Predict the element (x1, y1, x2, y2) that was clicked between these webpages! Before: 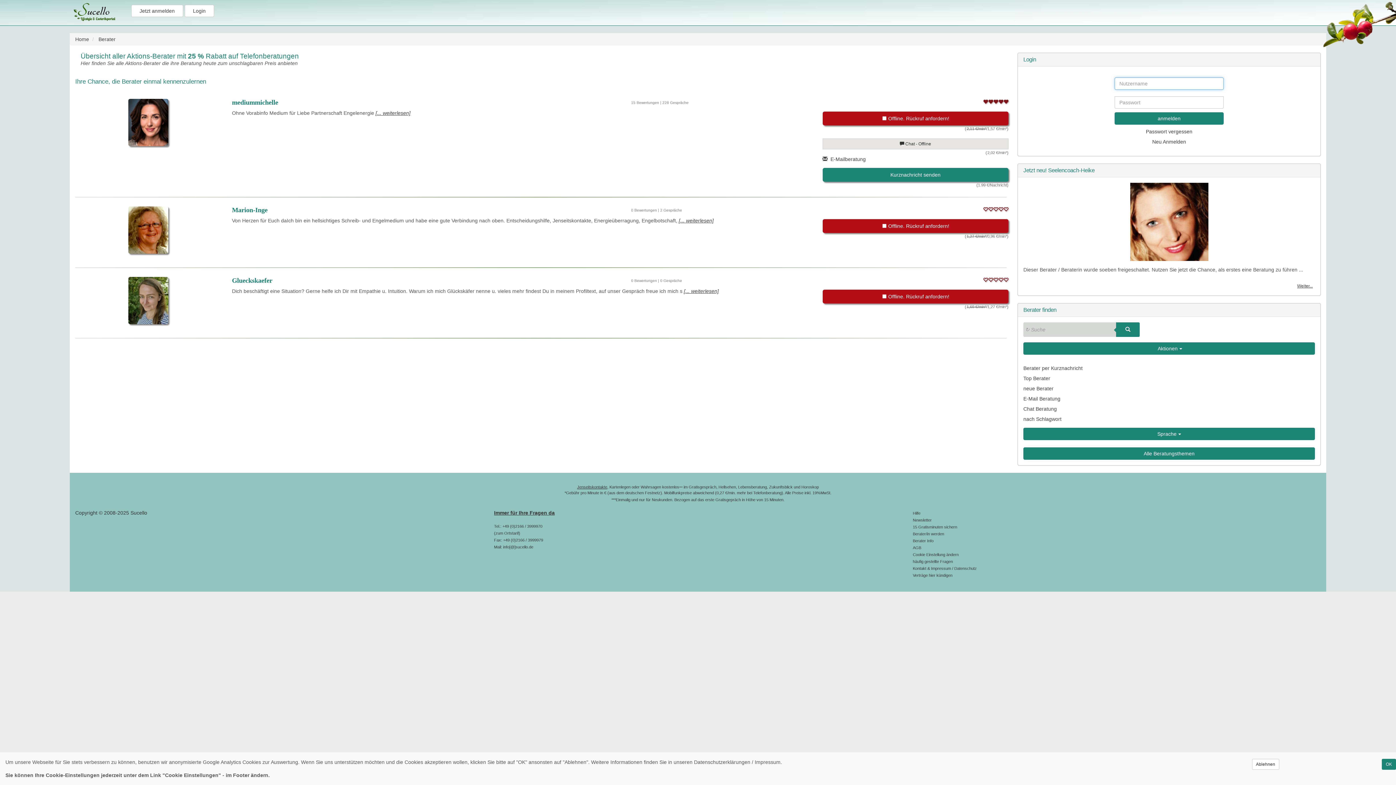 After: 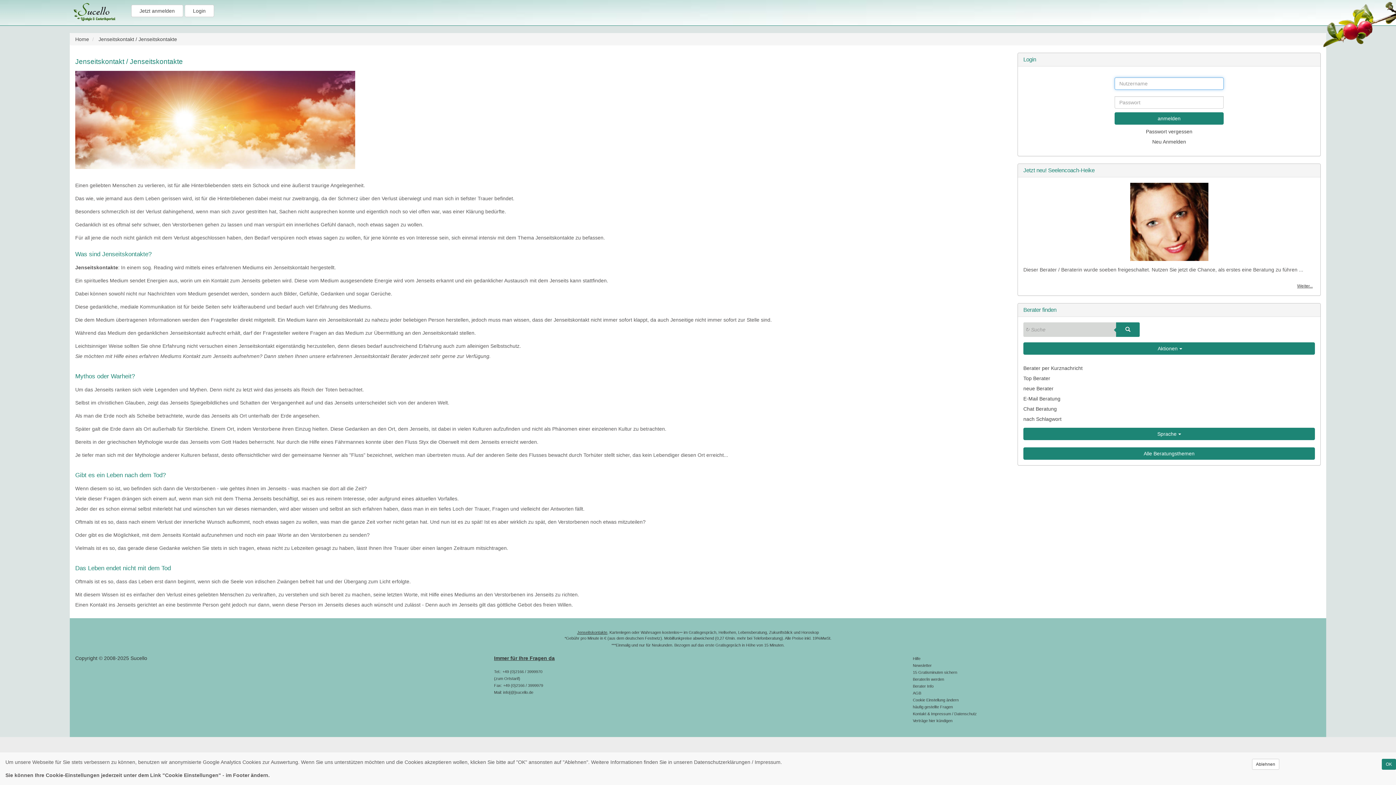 Action: bbox: (577, 485, 607, 489) label: Jenseitskontakte